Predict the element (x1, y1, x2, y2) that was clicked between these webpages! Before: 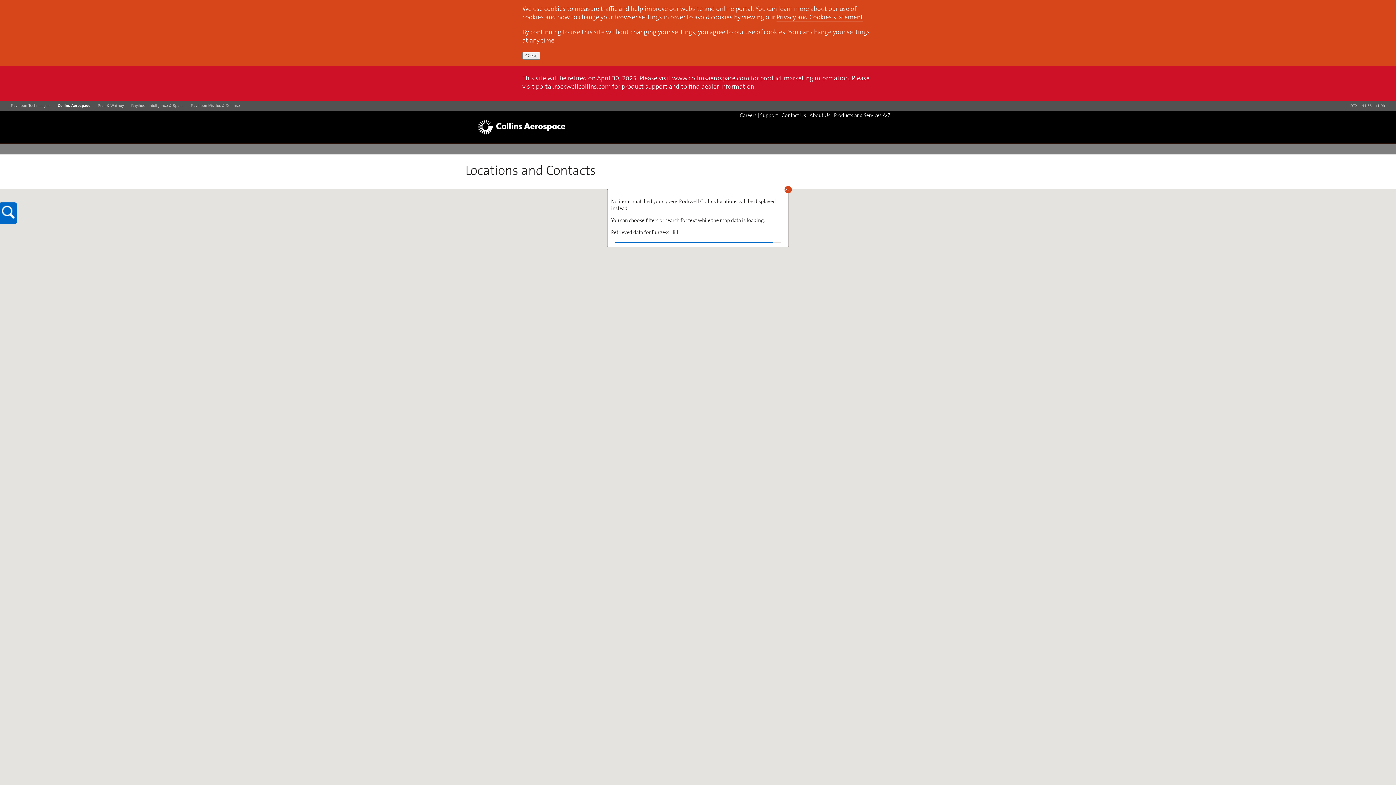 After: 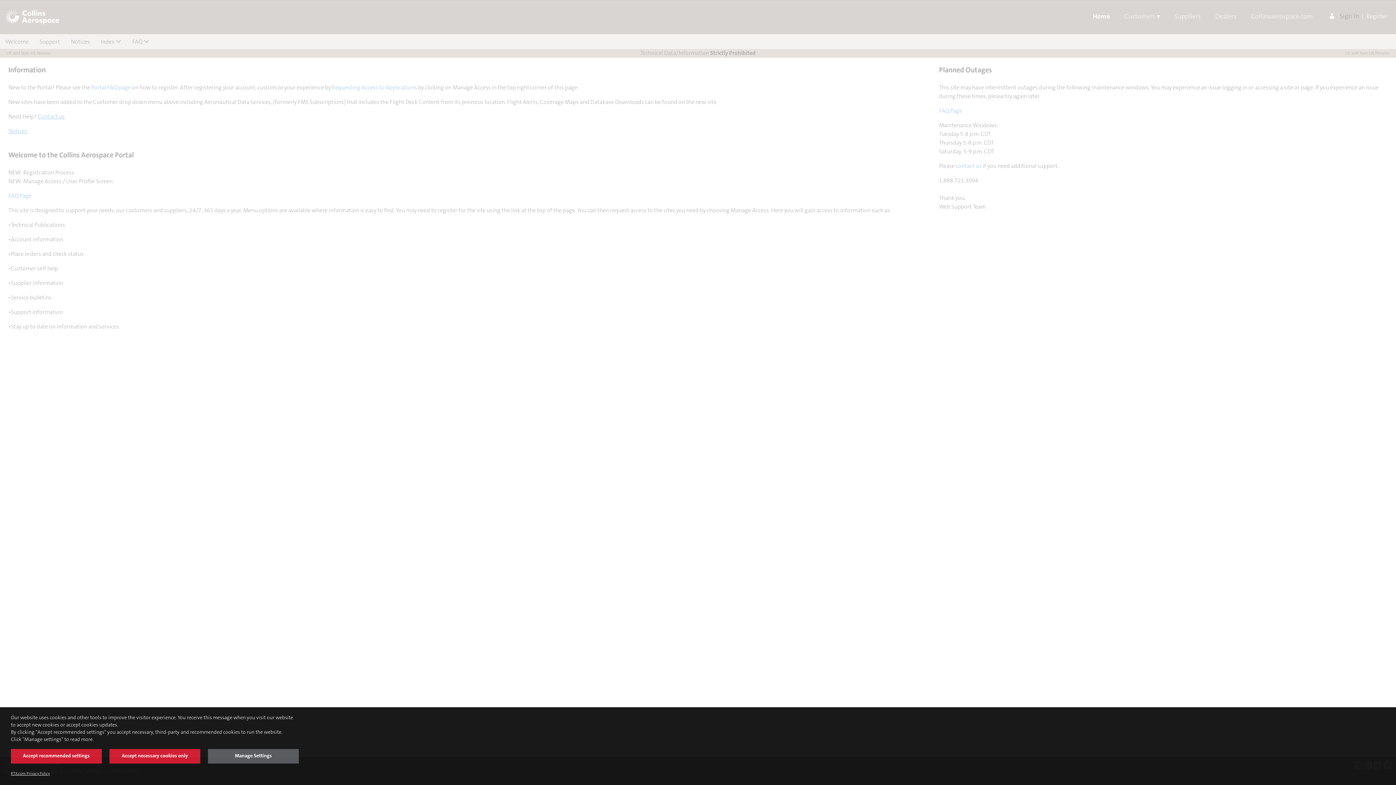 Action: label: portal.rockwellcollins.com bbox: (536, 84, 610, 90)